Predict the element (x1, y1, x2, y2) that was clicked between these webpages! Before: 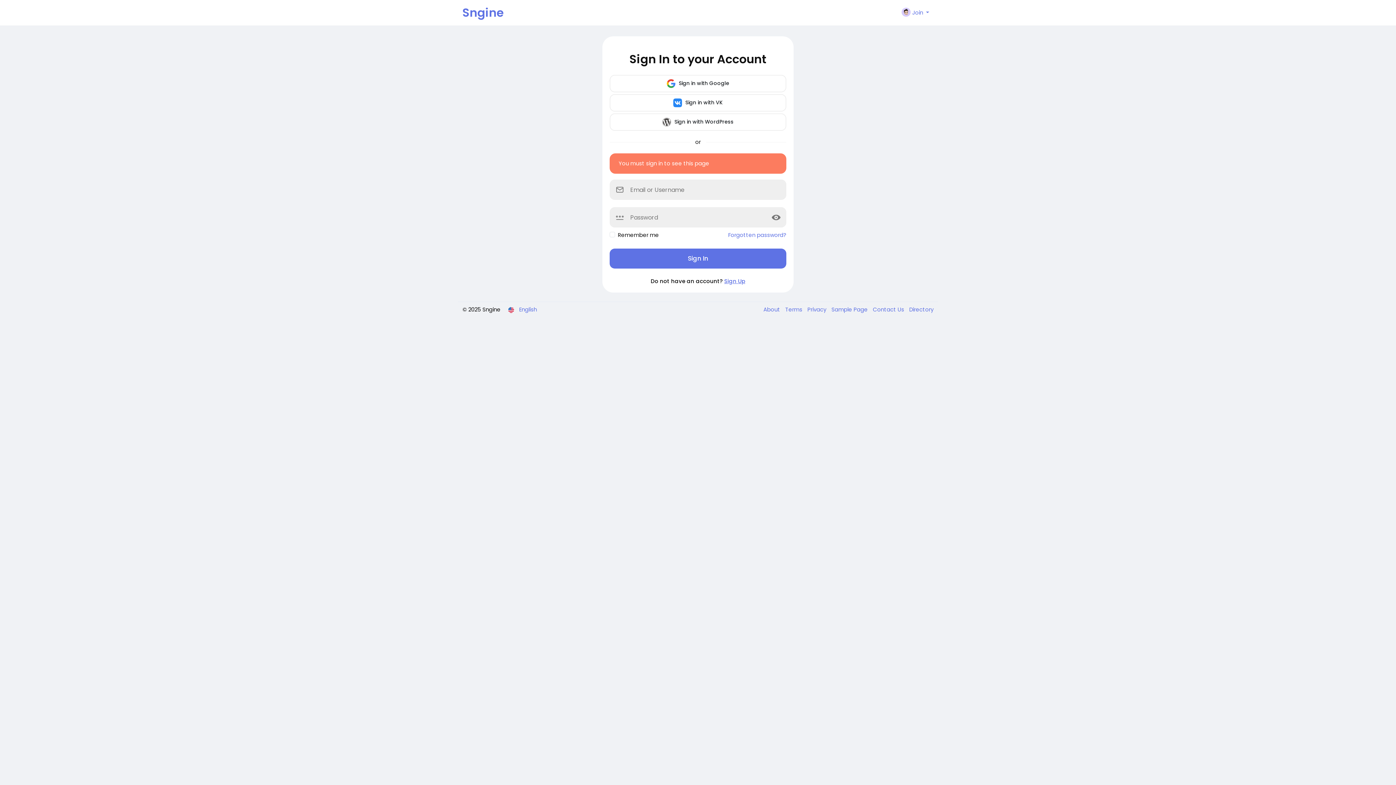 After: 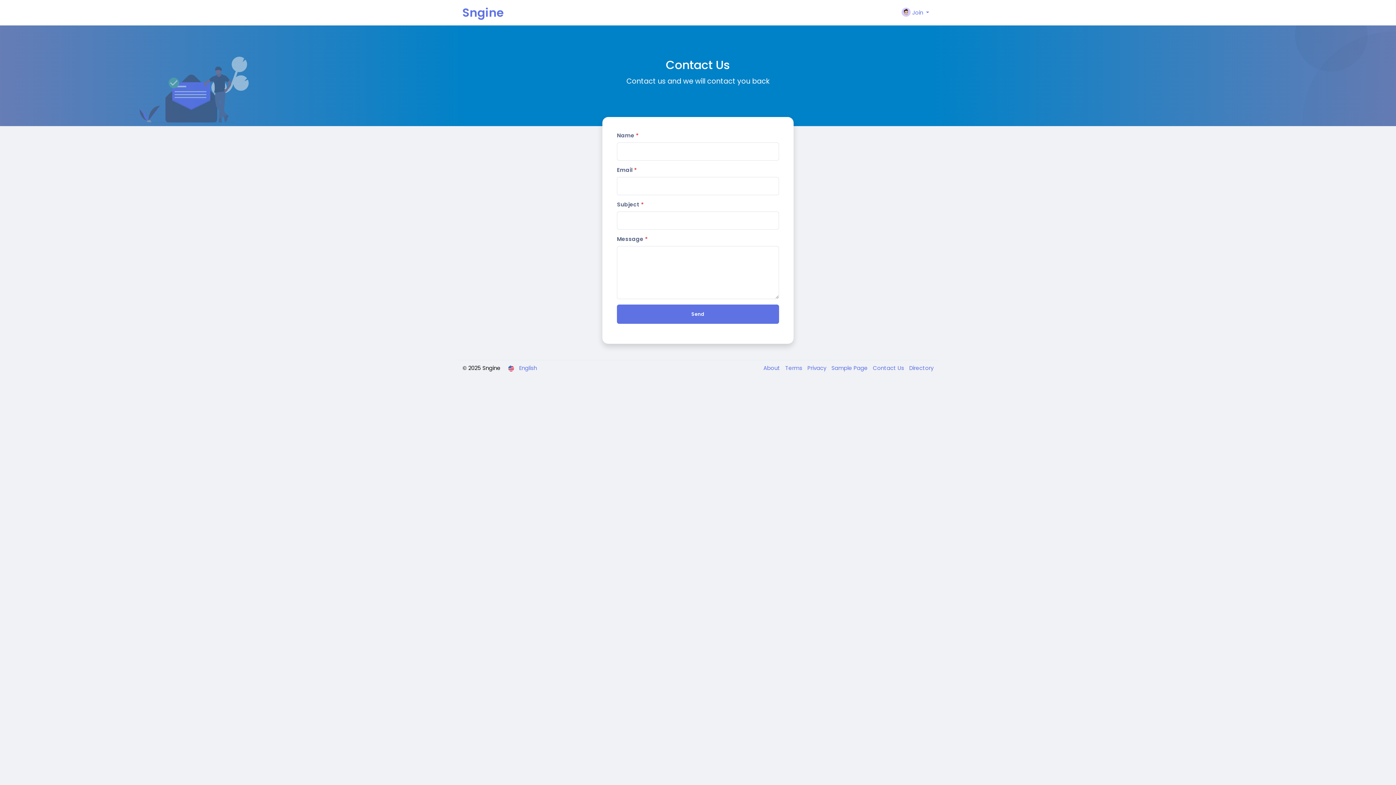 Action: bbox: (869, 305, 905, 313) label: Contact Us 